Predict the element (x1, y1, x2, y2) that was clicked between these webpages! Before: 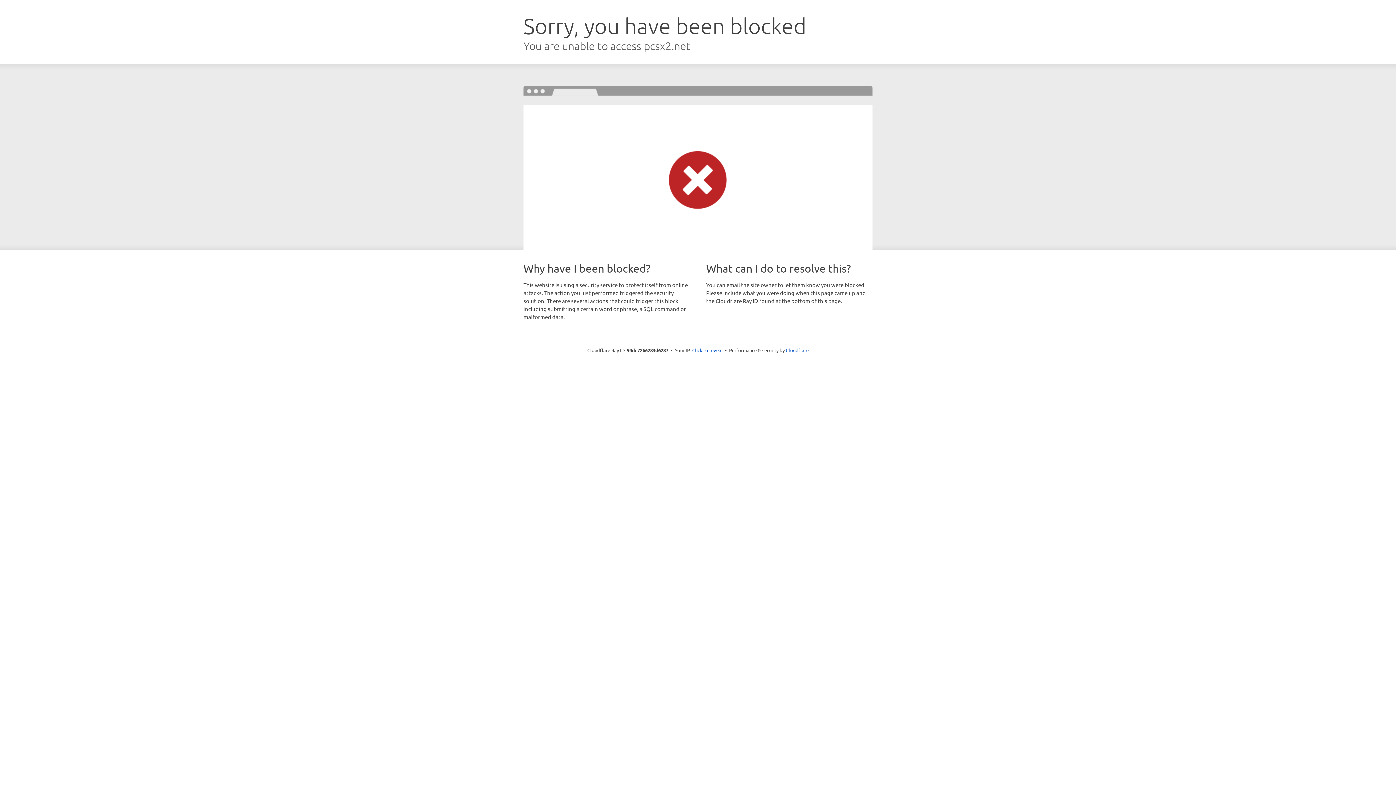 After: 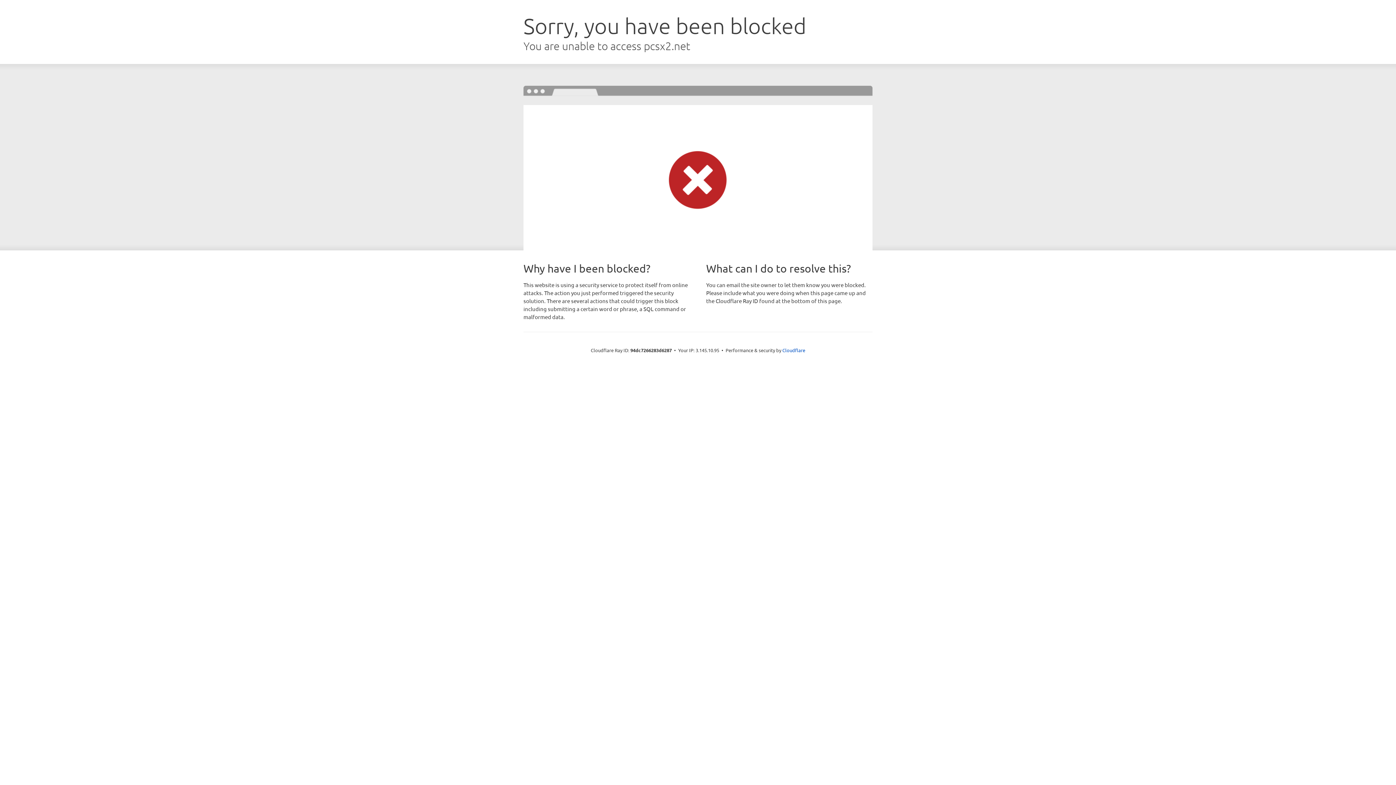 Action: label: Click to reveal bbox: (692, 346, 722, 353)